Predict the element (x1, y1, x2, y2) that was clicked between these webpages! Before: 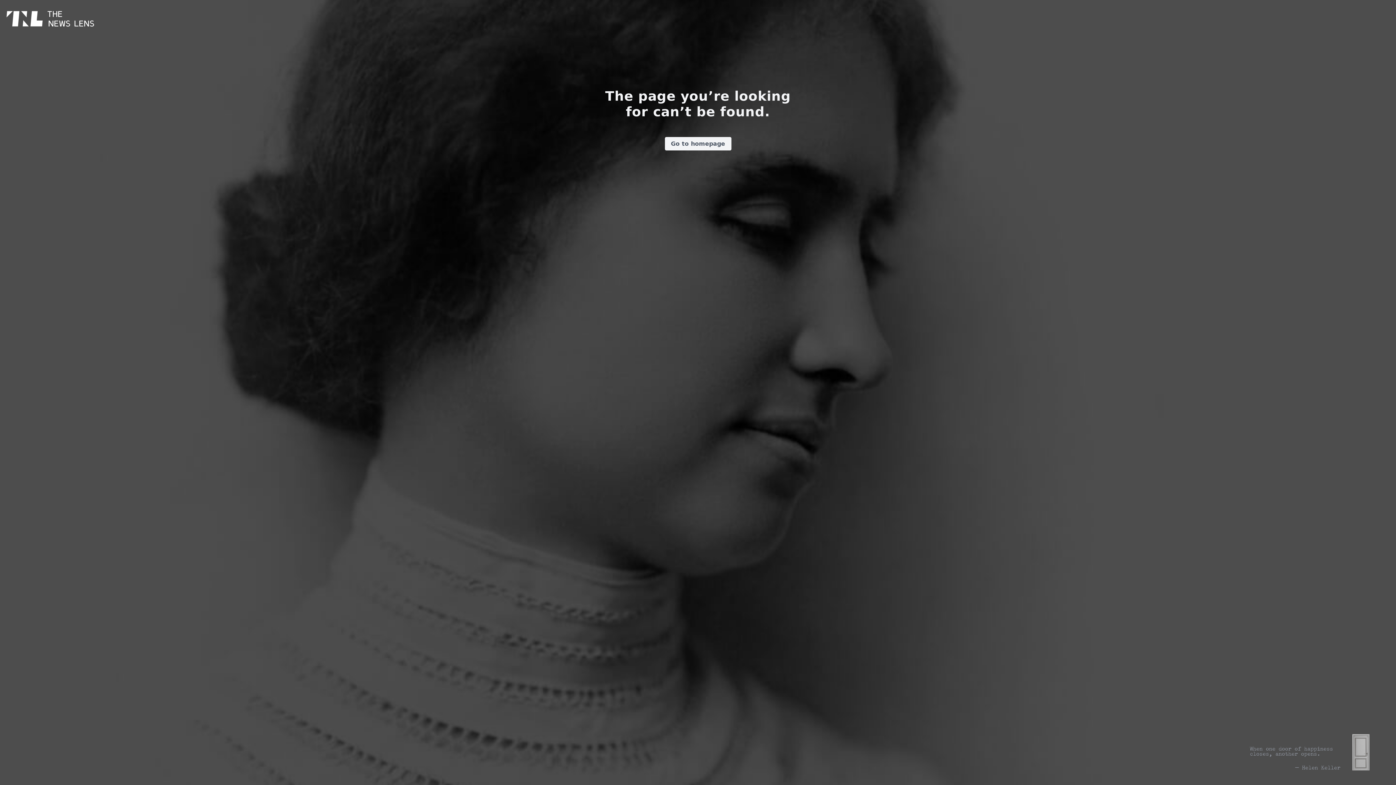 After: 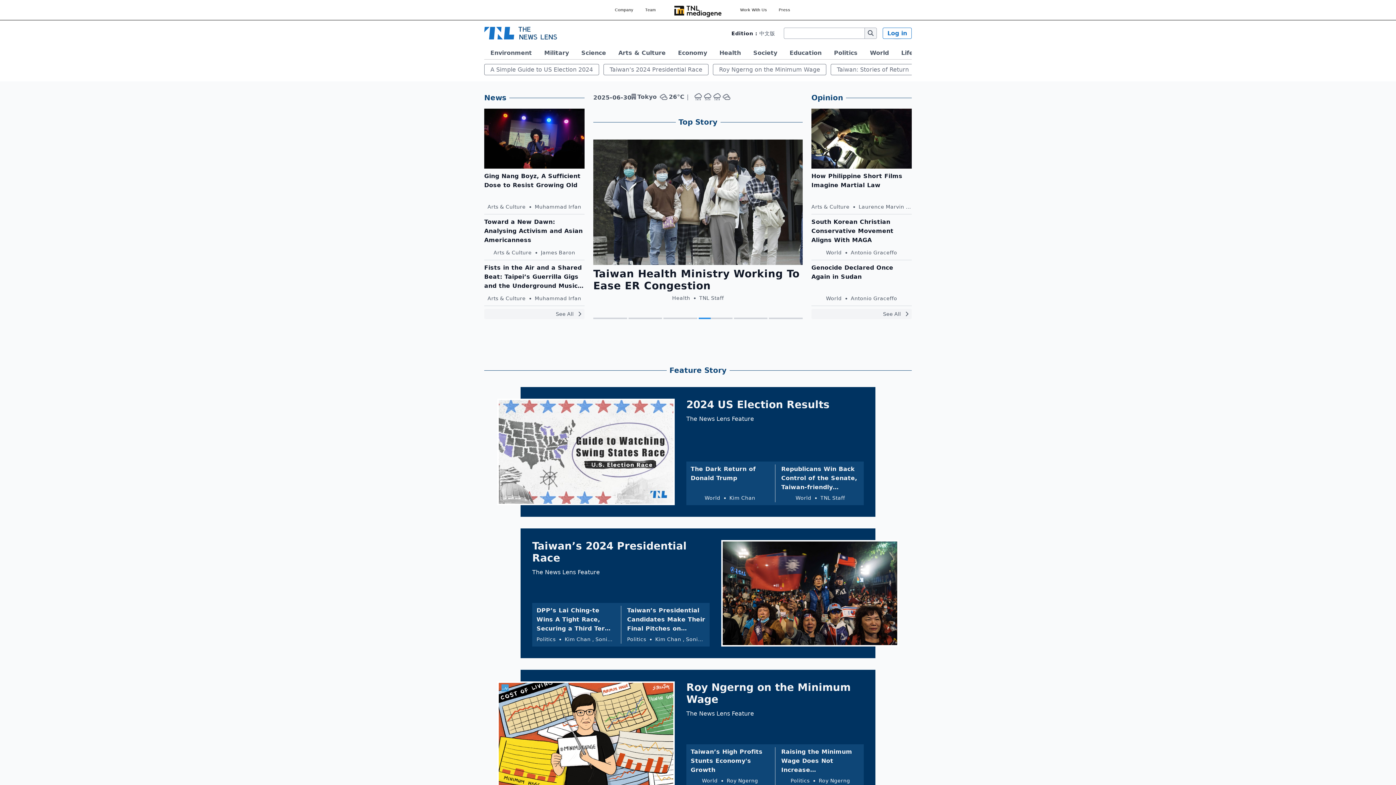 Action: bbox: (1333, 720, 1389, 770)